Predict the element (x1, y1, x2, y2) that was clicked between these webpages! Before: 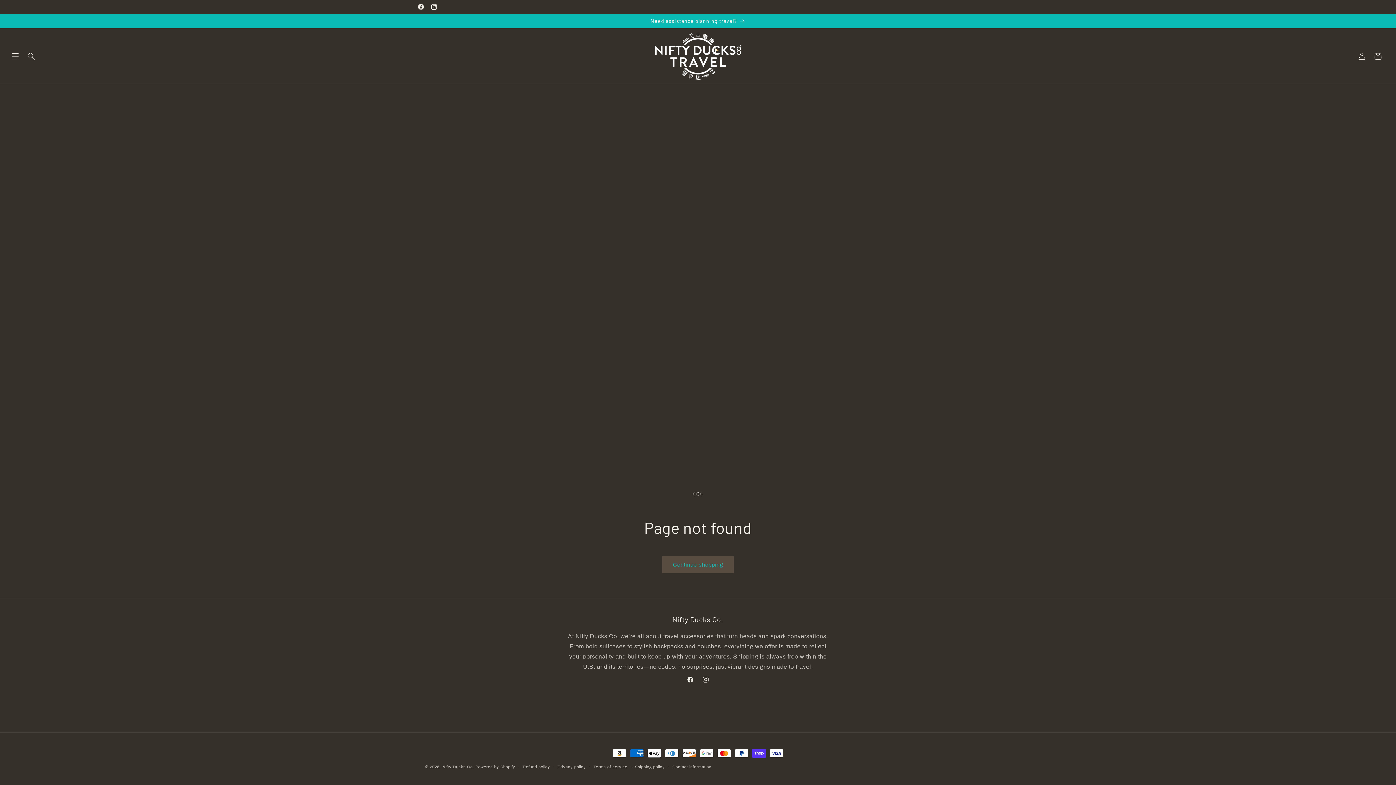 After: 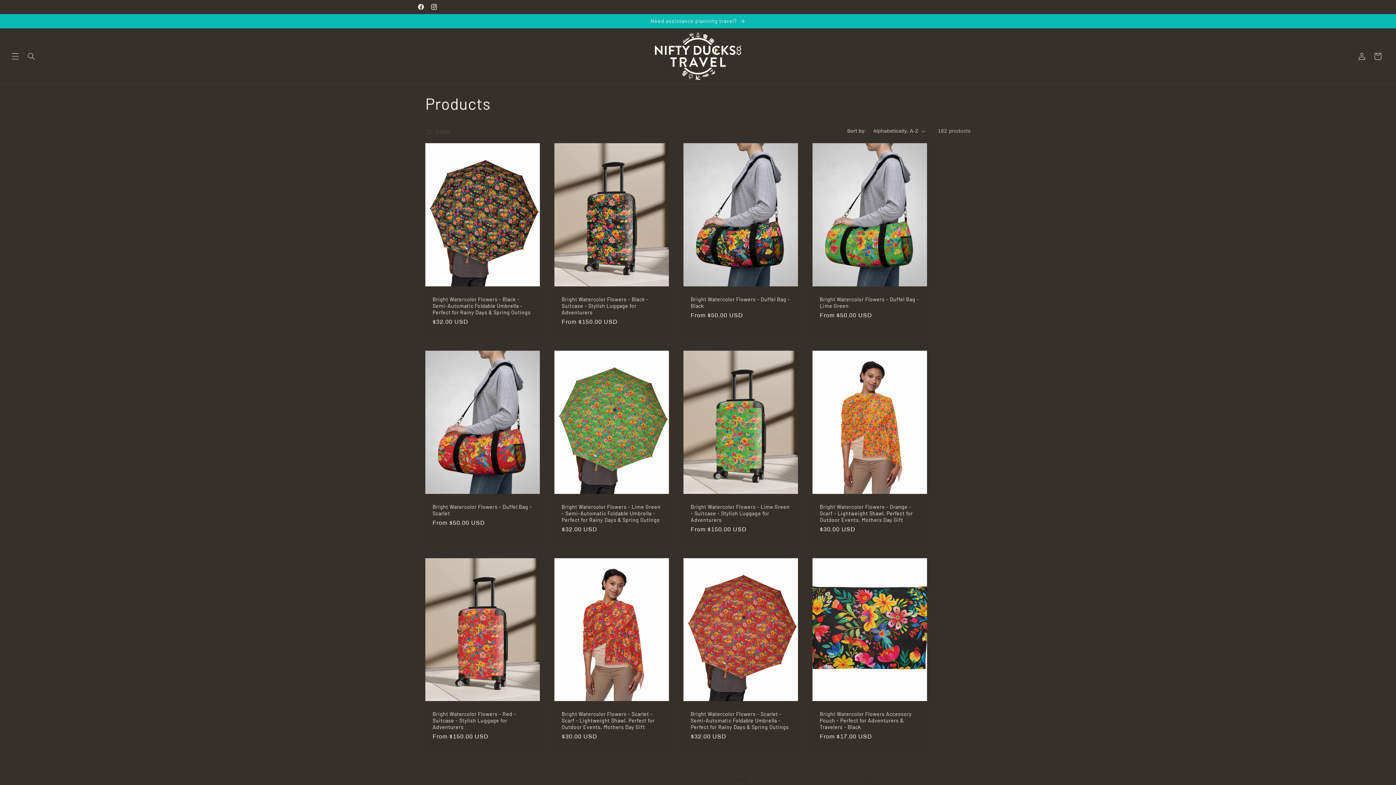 Action: bbox: (662, 556, 734, 573) label: Continue shopping